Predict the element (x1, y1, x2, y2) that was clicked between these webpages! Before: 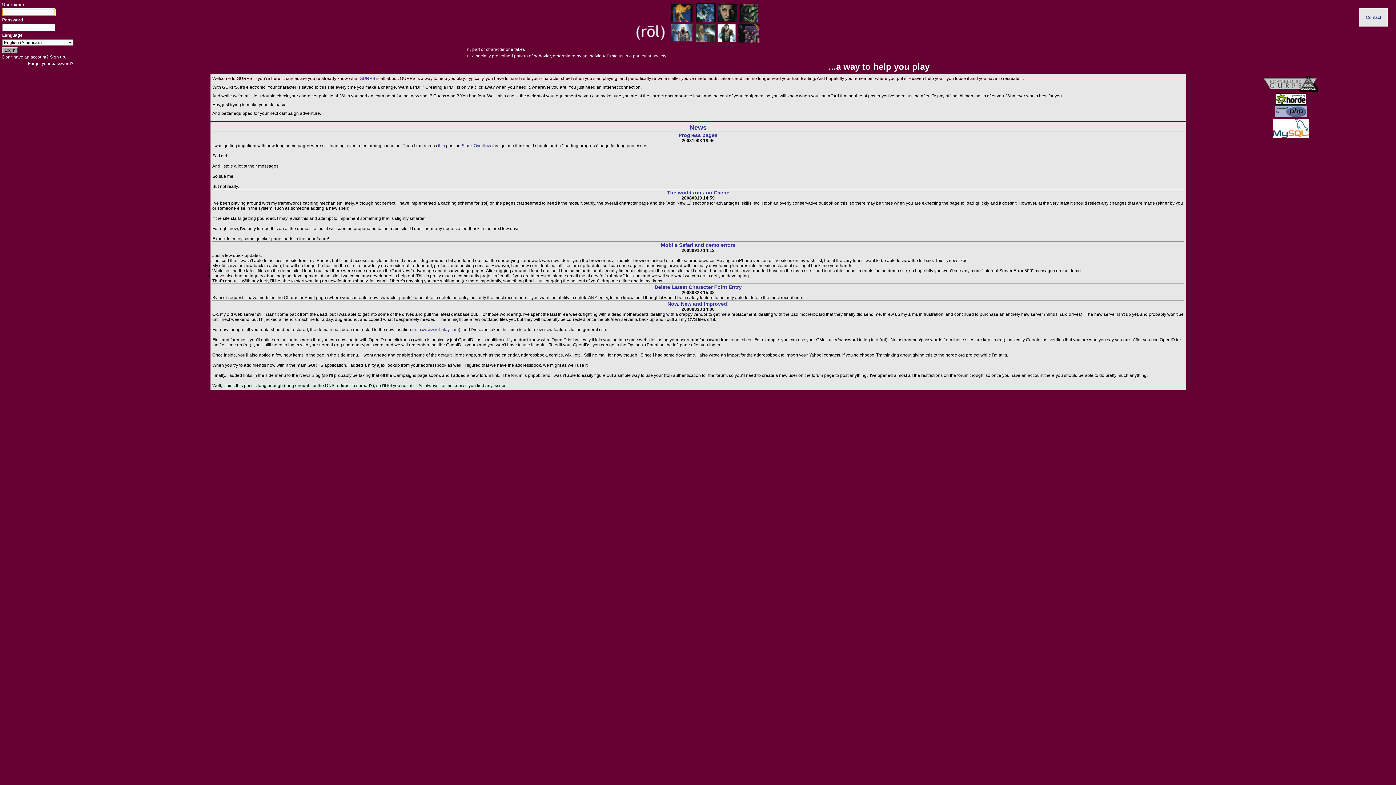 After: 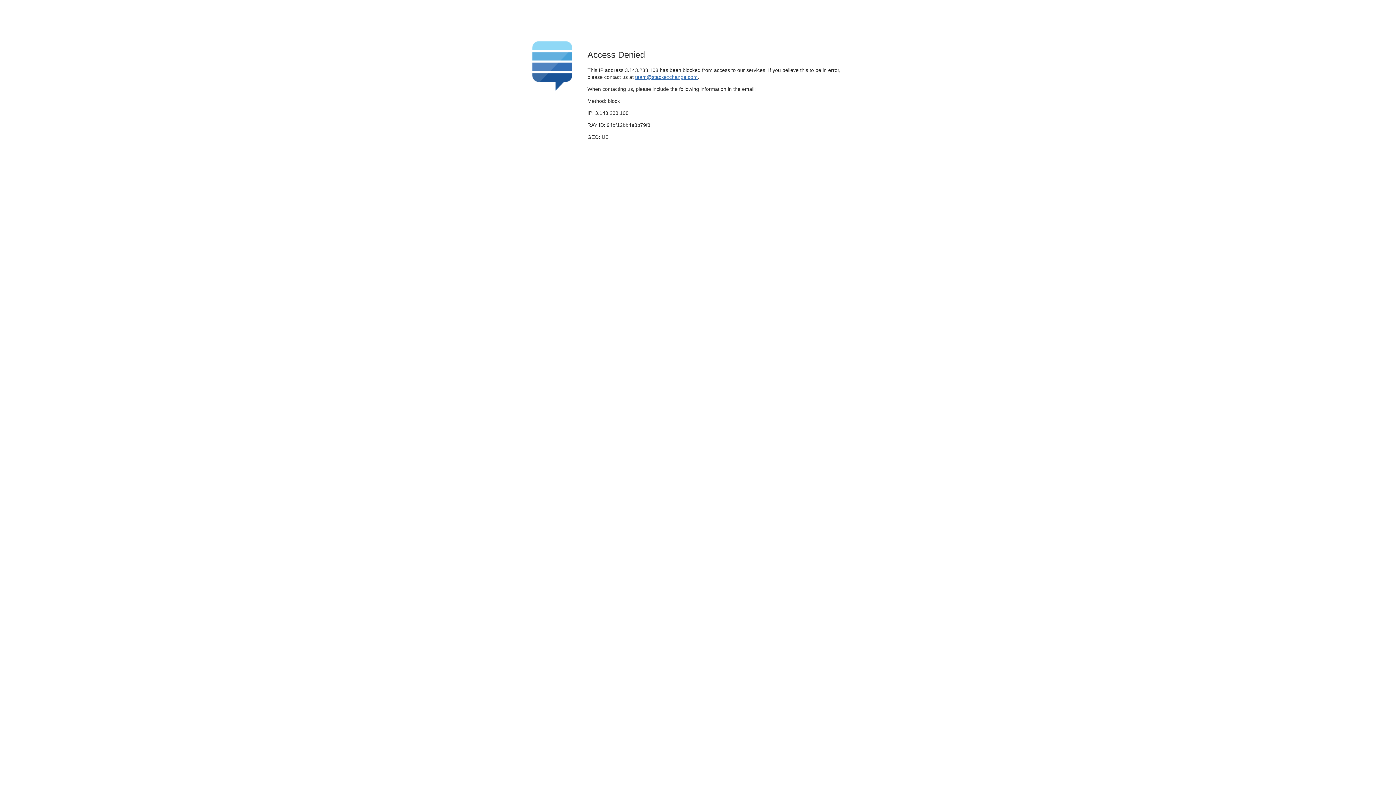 Action: label: this bbox: (438, 143, 445, 148)